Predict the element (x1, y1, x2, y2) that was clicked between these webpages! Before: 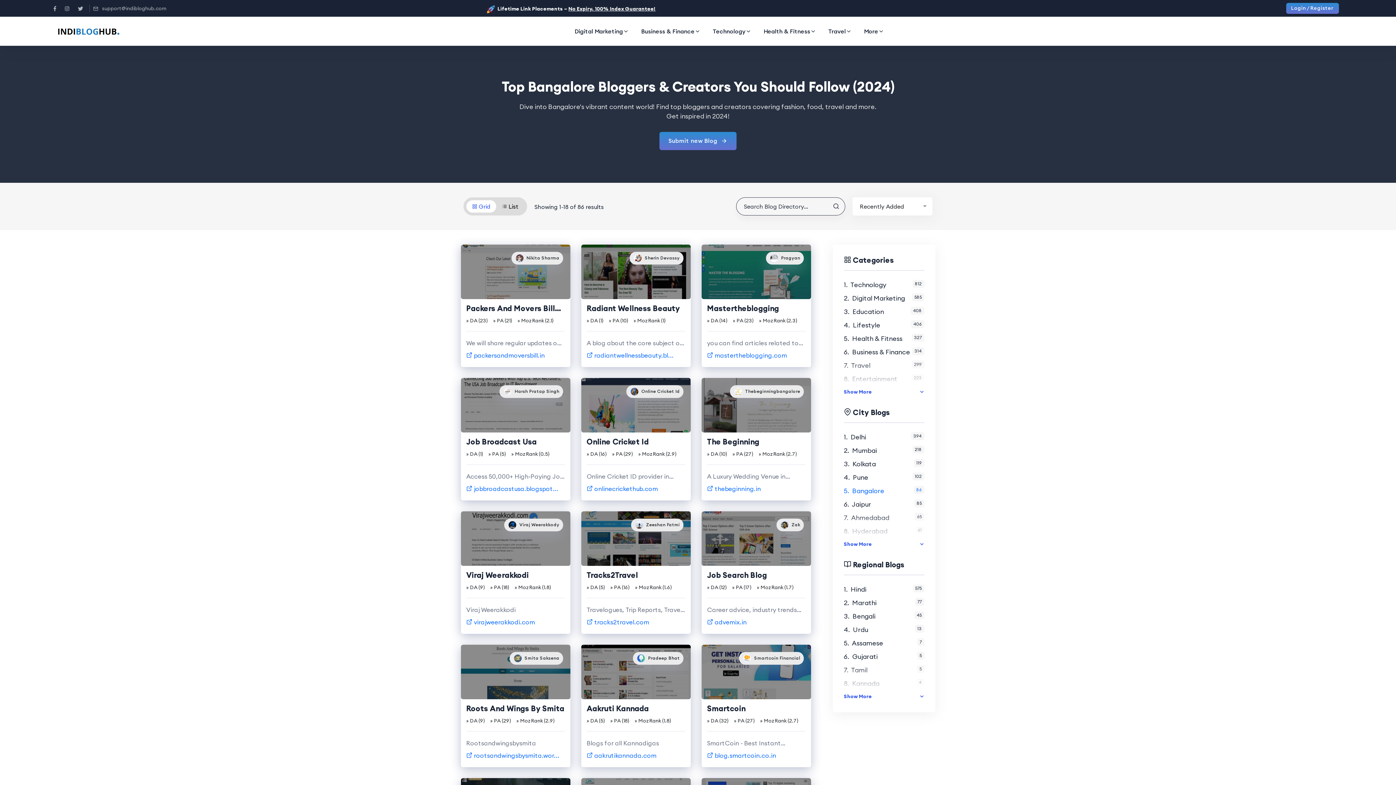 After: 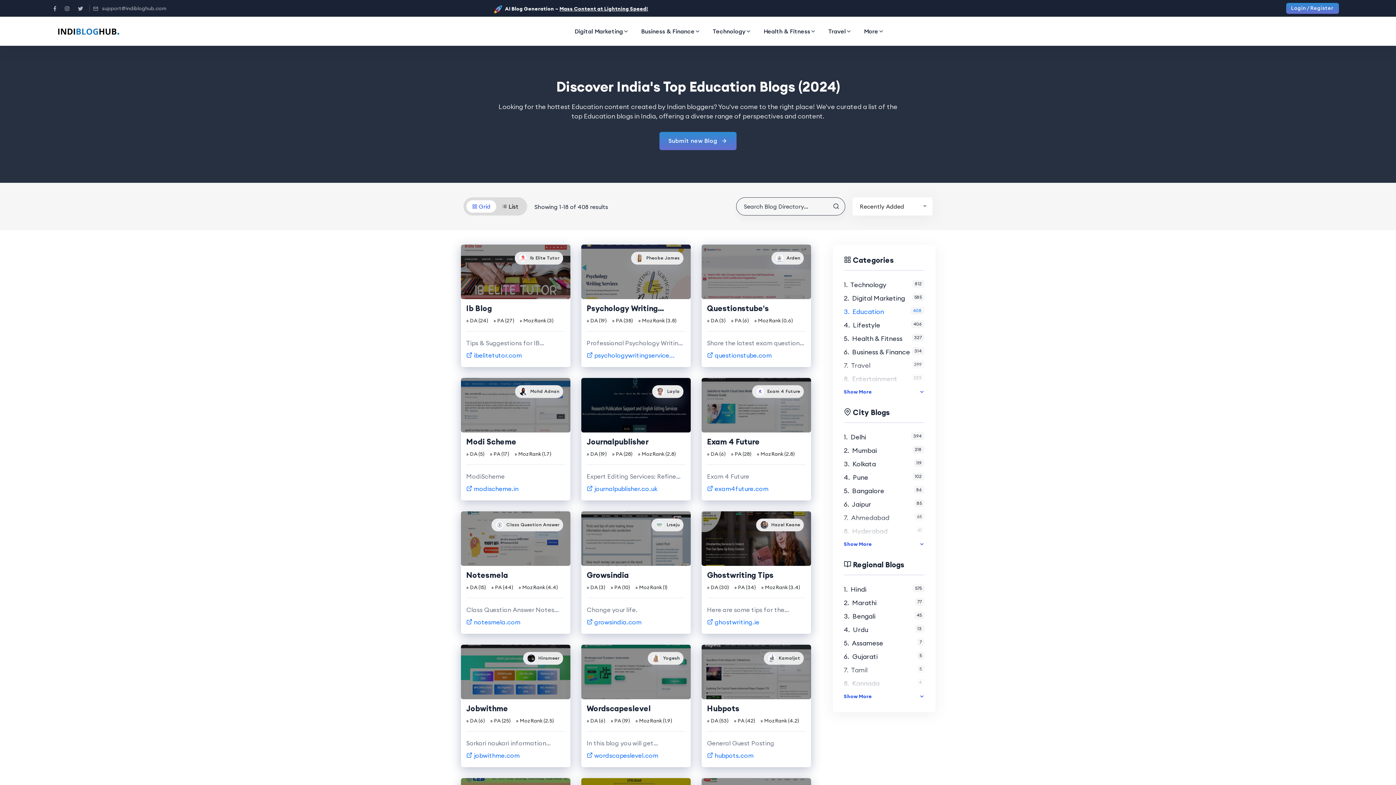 Action: bbox: (844, 306, 924, 316) label: 3.  Education
408